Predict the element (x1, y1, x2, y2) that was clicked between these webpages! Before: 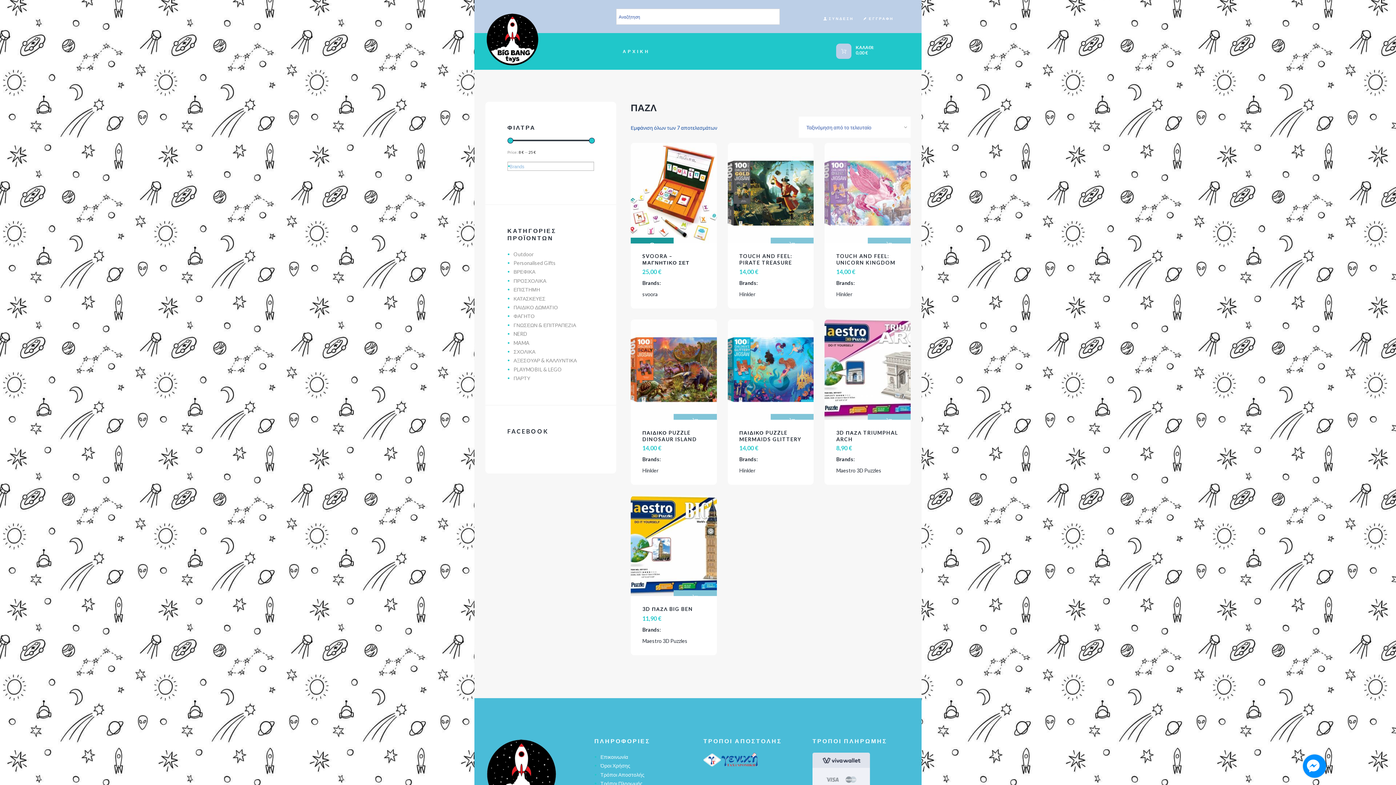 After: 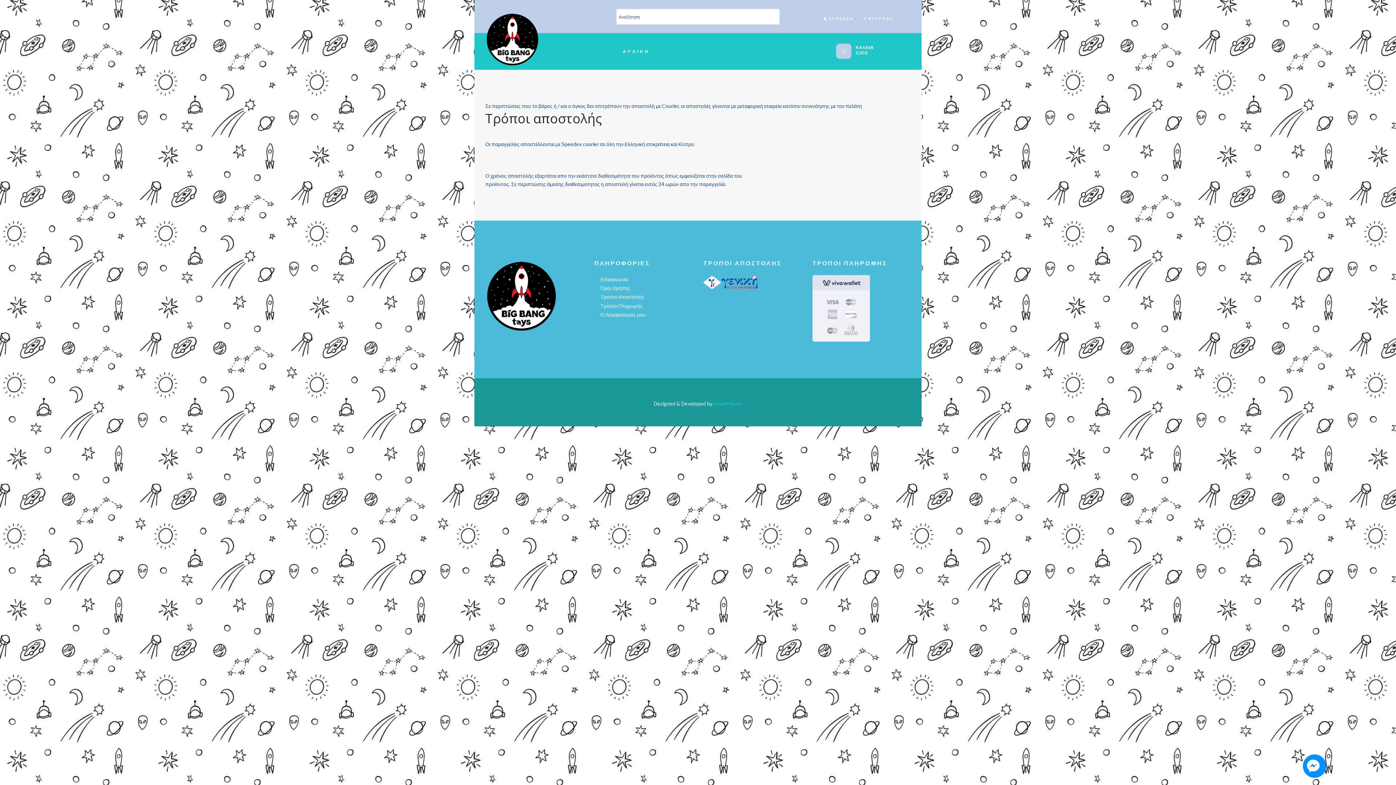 Action: label: Τρόποι Αποστολής bbox: (600, 771, 644, 778)